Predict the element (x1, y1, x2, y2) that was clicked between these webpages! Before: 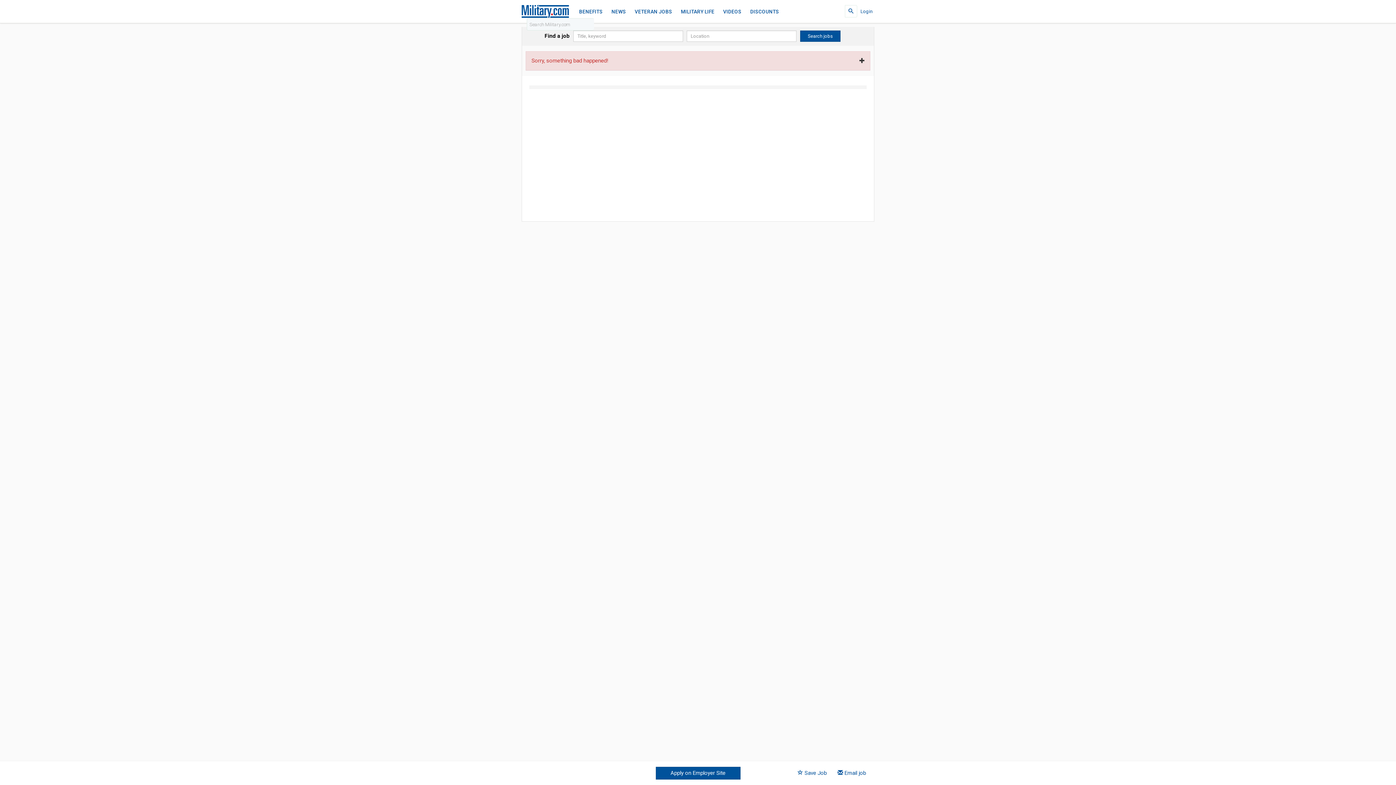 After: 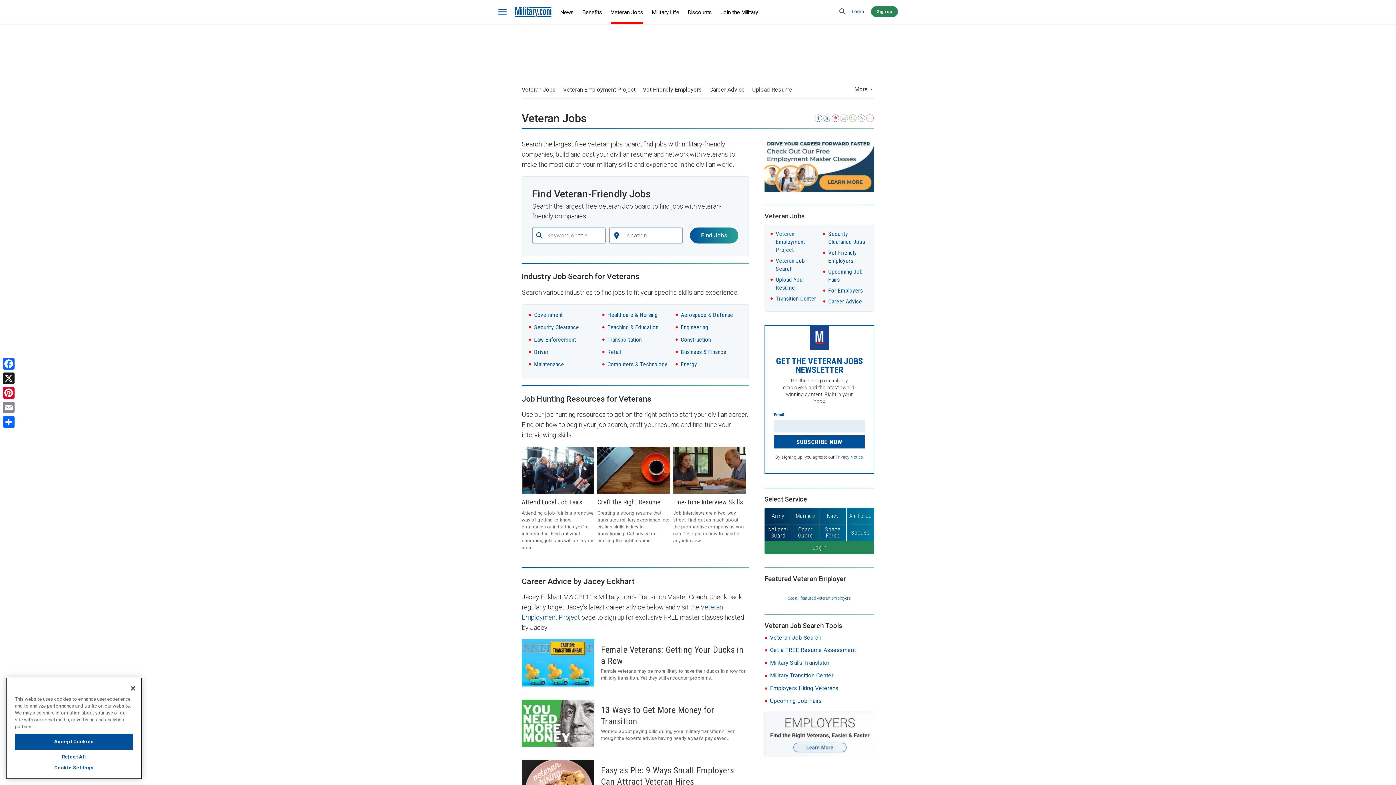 Action: label: VETERAN JOBS bbox: (634, 5, 672, 17)